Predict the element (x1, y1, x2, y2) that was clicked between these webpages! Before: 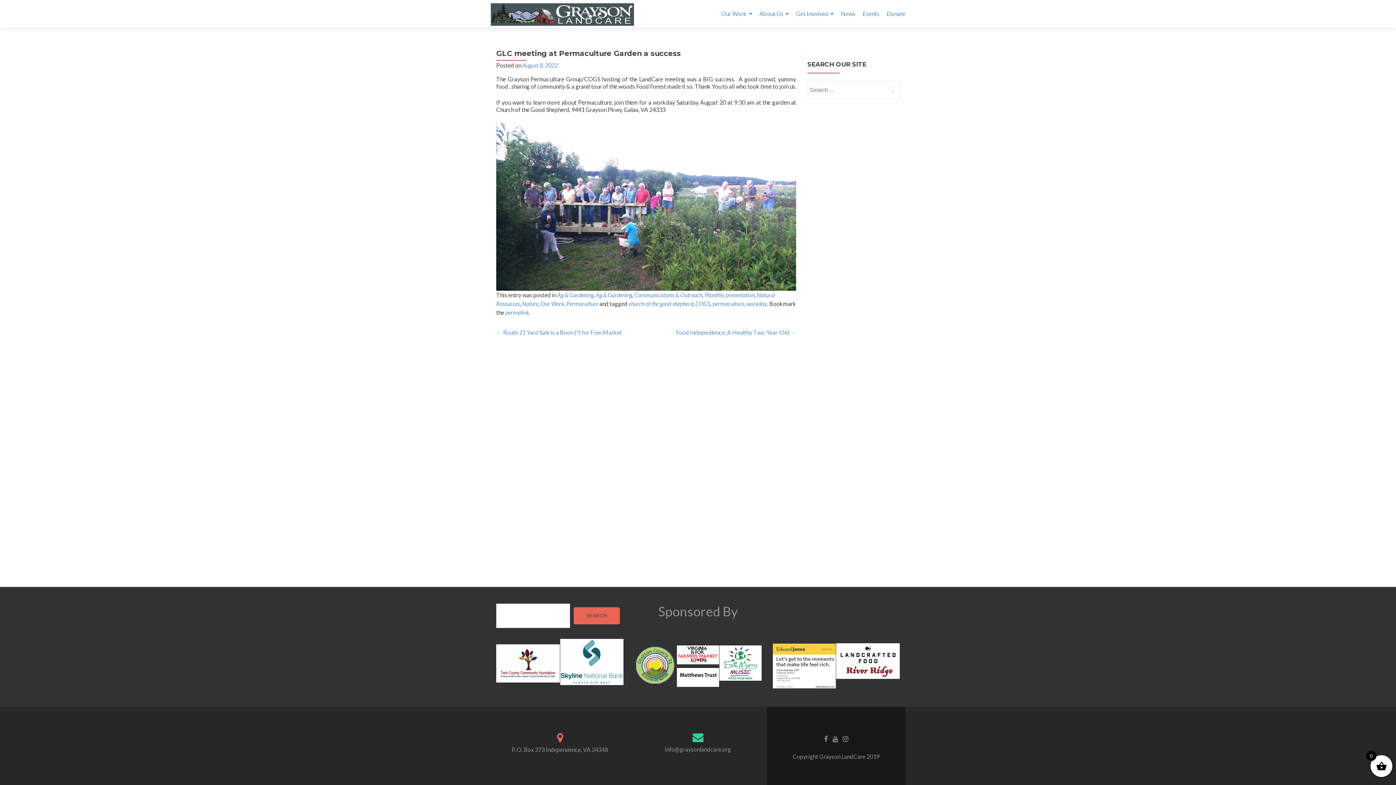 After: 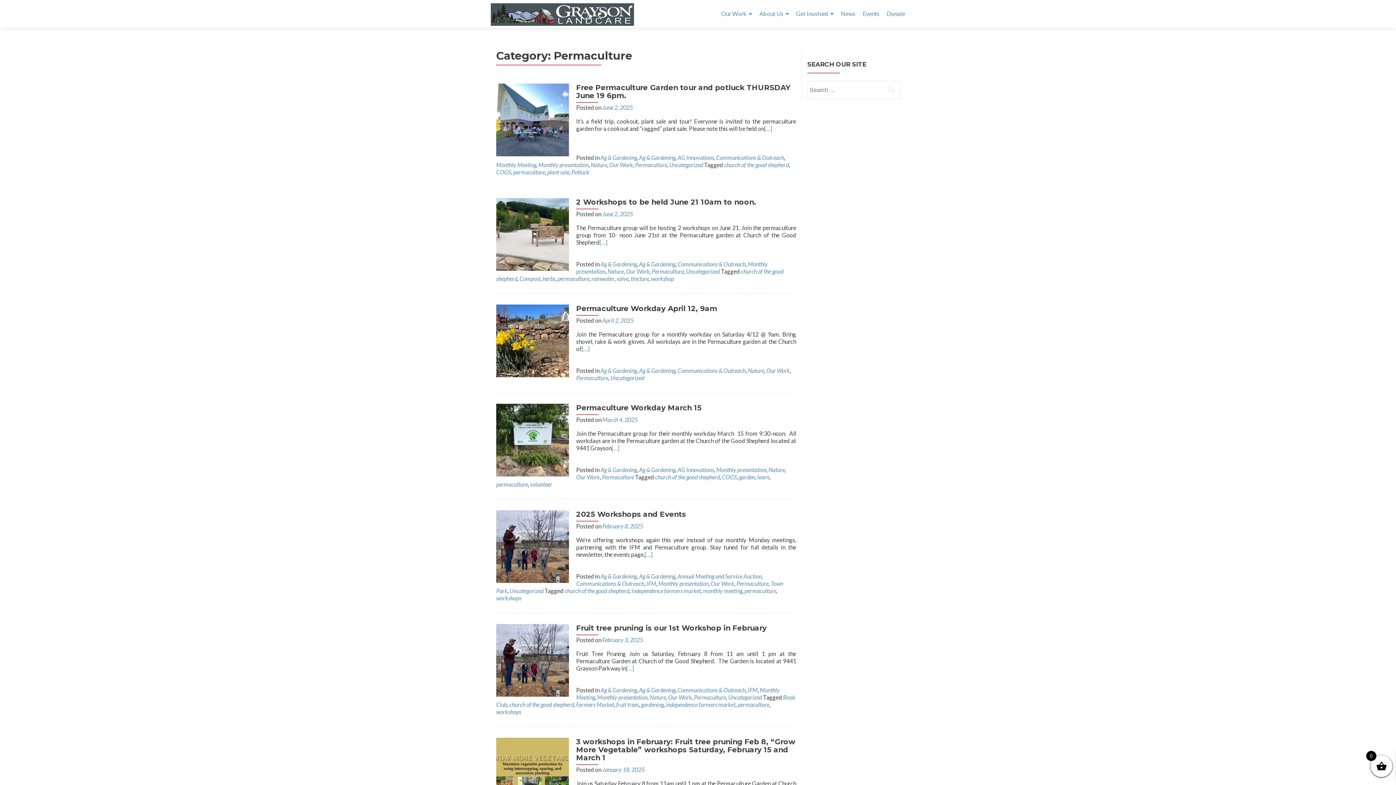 Action: bbox: (566, 300, 598, 307) label: Permaculture